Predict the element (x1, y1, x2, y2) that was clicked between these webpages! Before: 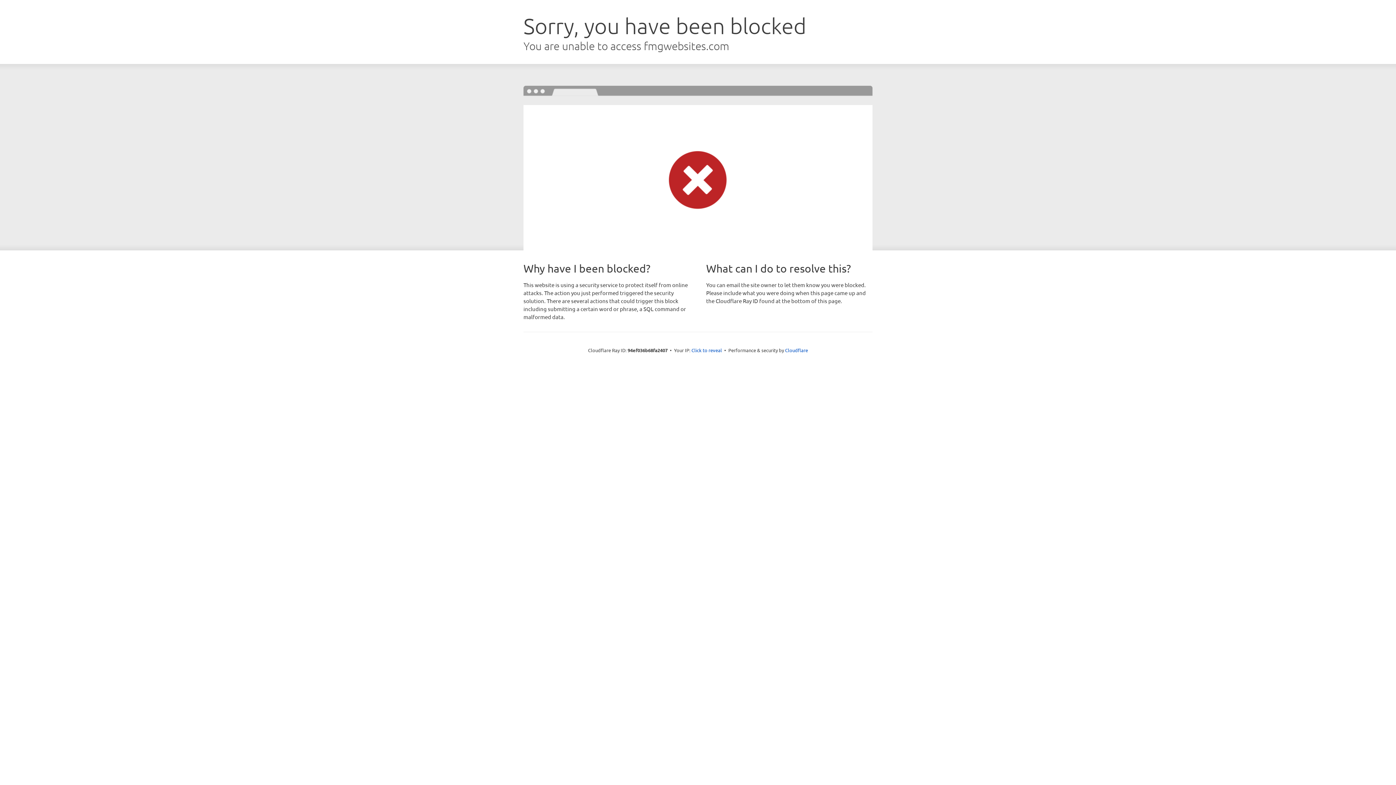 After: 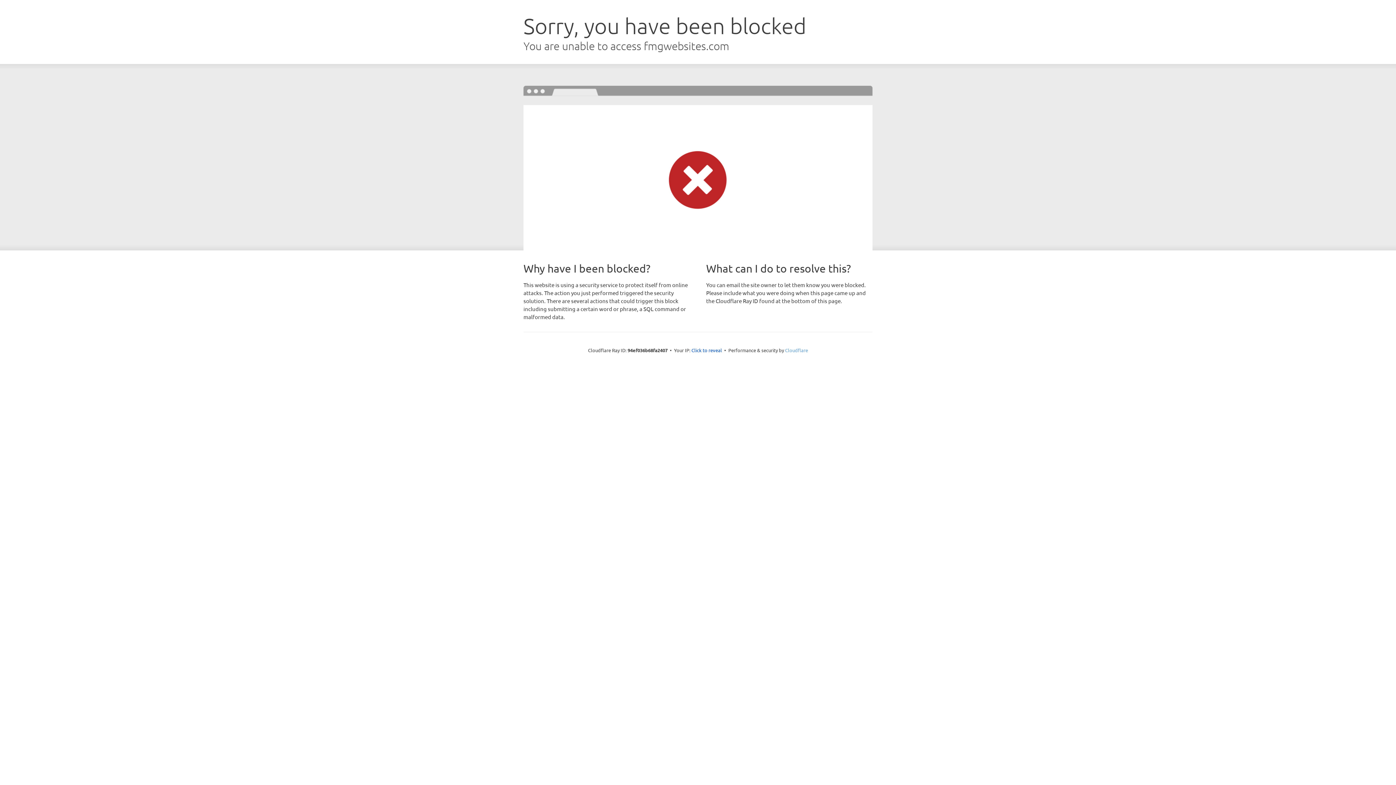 Action: label: Cloudflare bbox: (785, 347, 808, 353)